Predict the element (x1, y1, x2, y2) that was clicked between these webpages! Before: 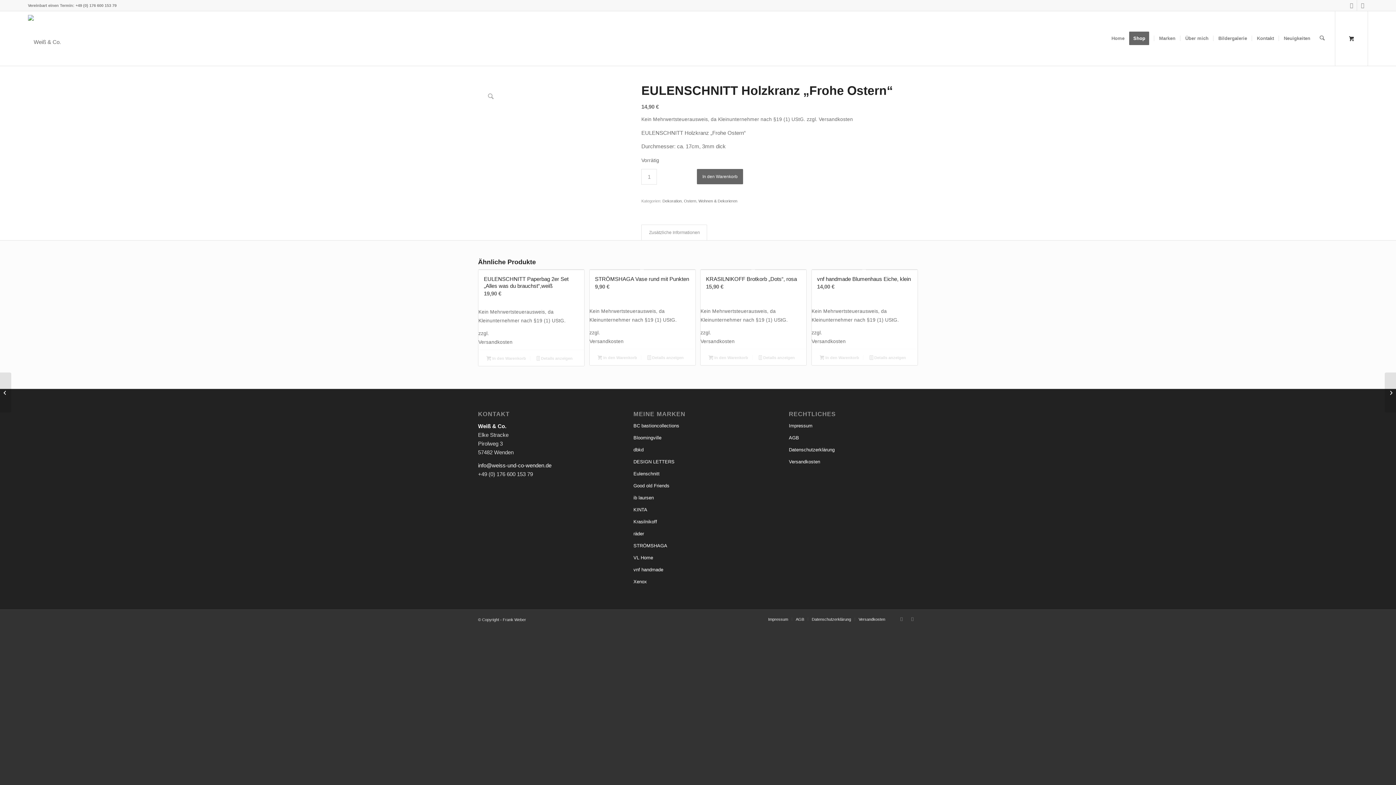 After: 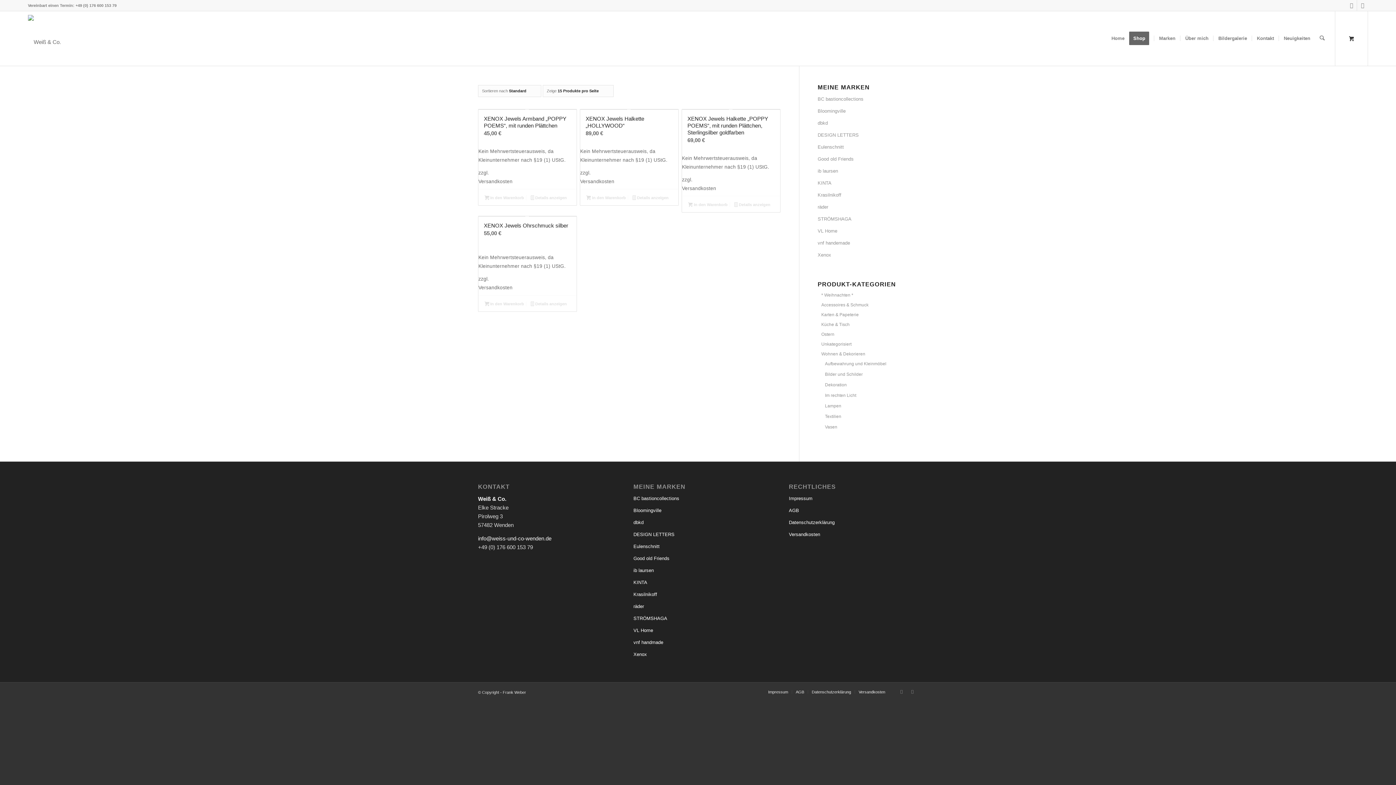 Action: label: Xenox bbox: (633, 576, 762, 588)